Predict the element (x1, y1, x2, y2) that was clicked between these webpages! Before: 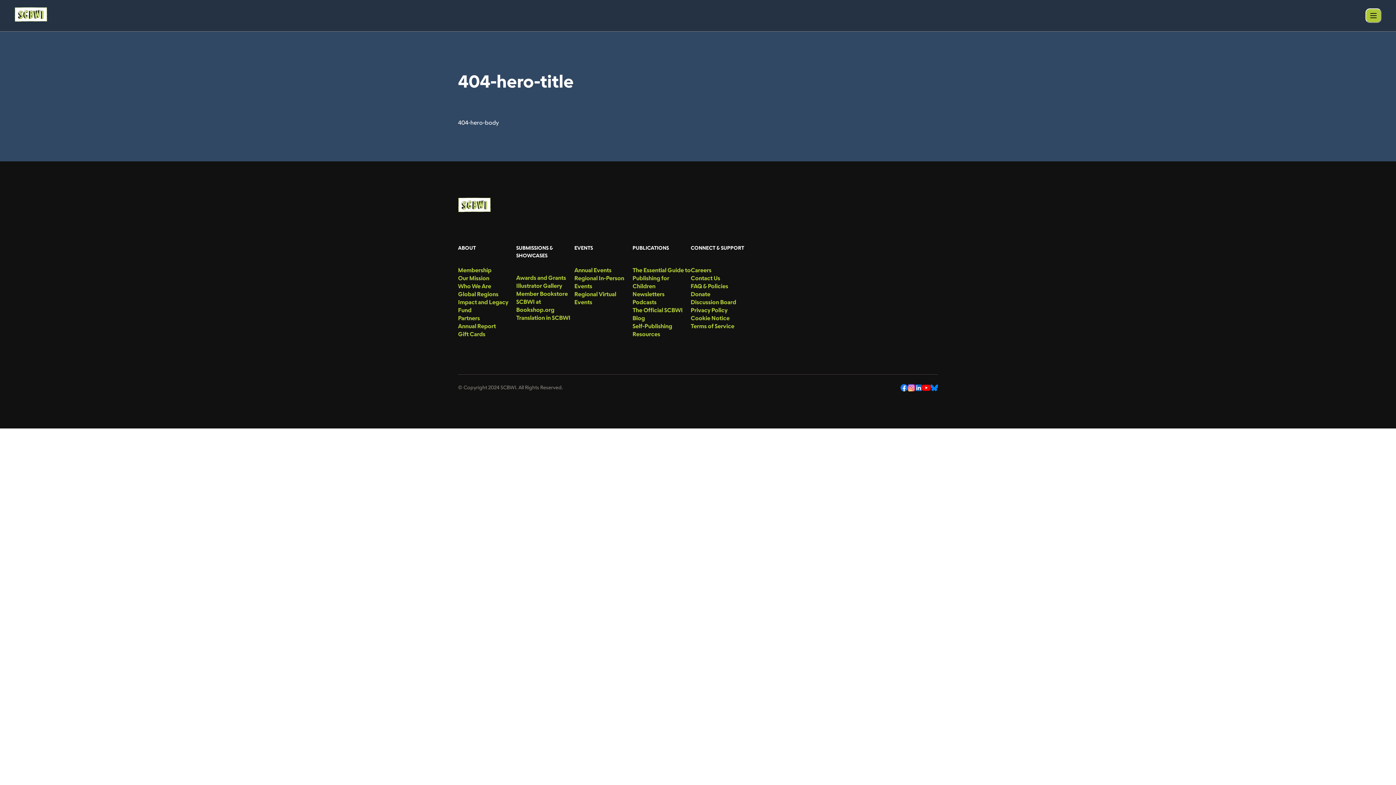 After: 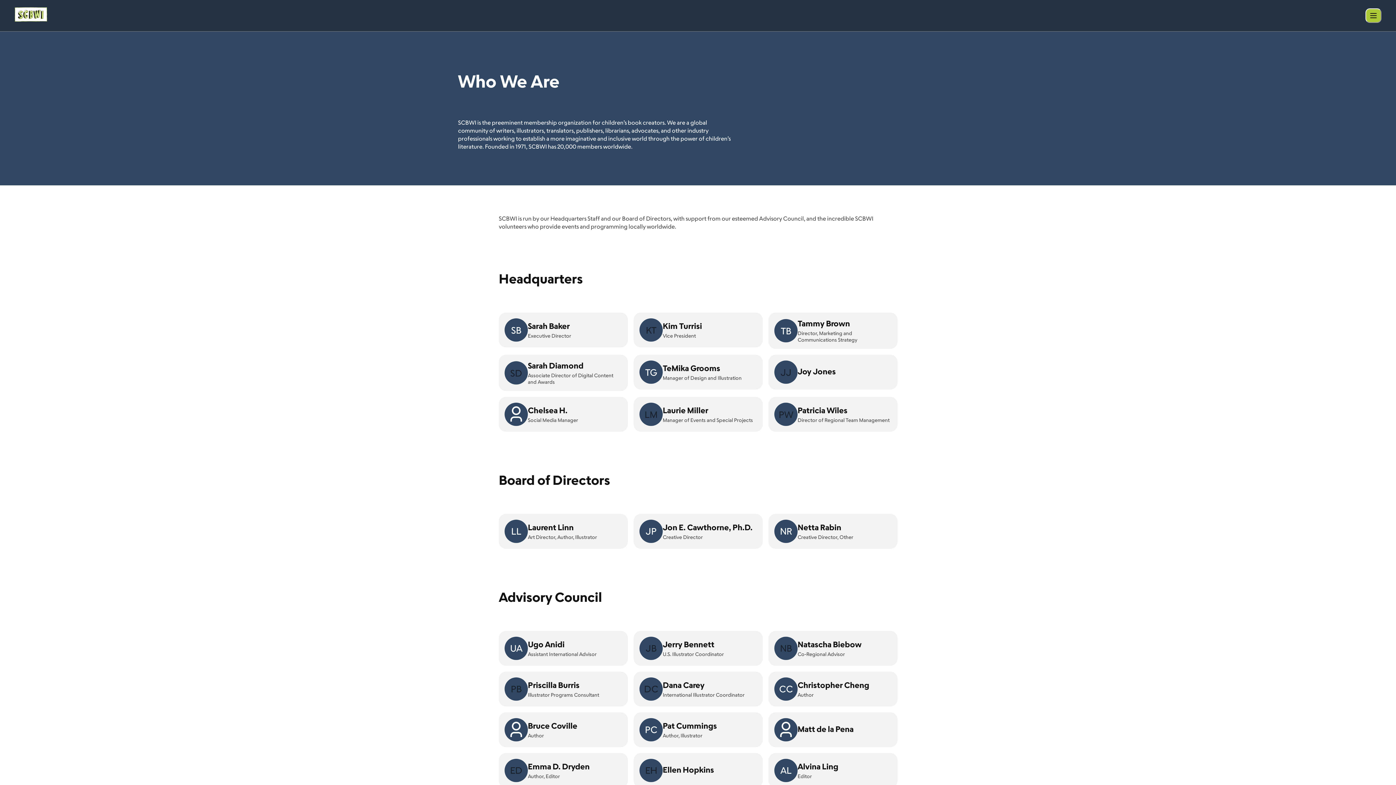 Action: label: menu-link bbox: (458, 282, 516, 290)